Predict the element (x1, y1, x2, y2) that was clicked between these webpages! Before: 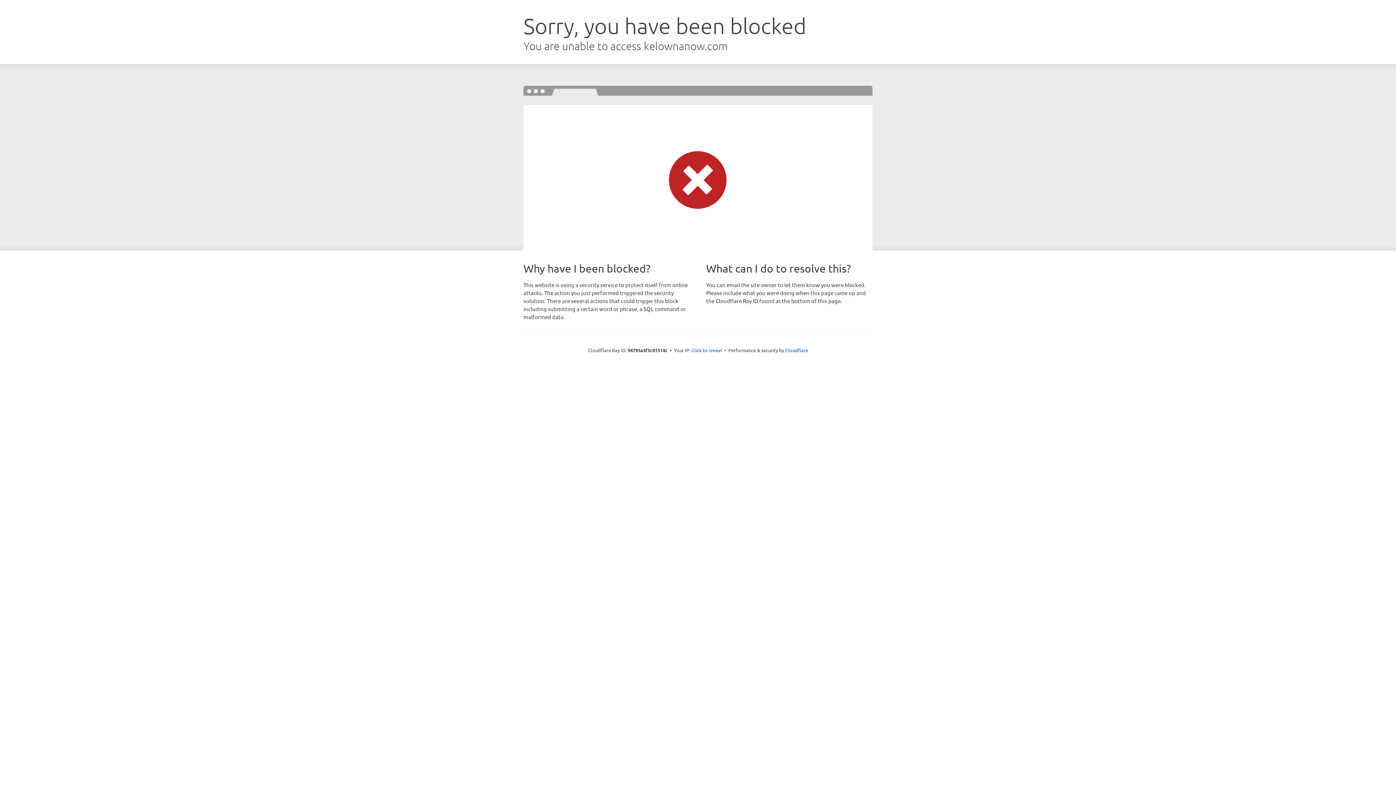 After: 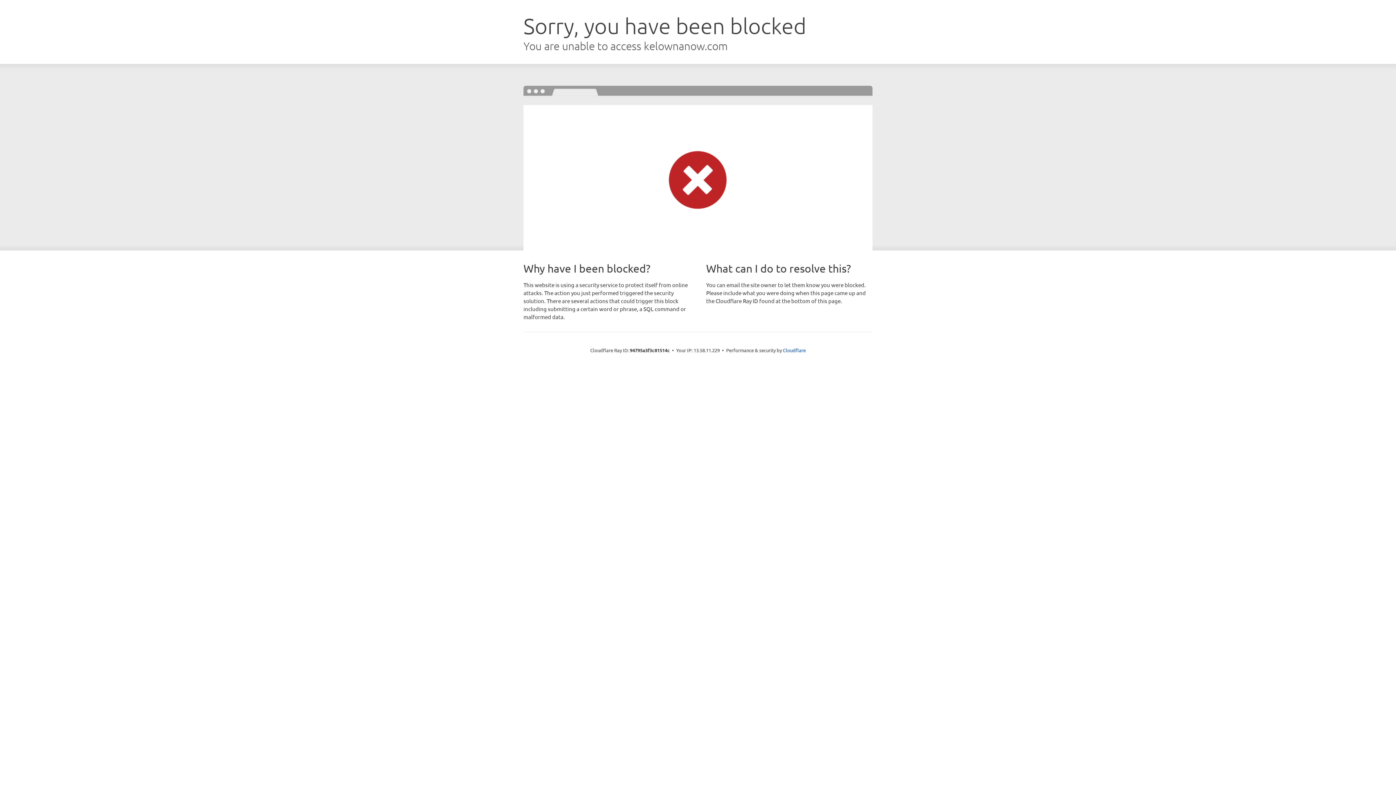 Action: bbox: (691, 346, 722, 353) label: Click to reveal